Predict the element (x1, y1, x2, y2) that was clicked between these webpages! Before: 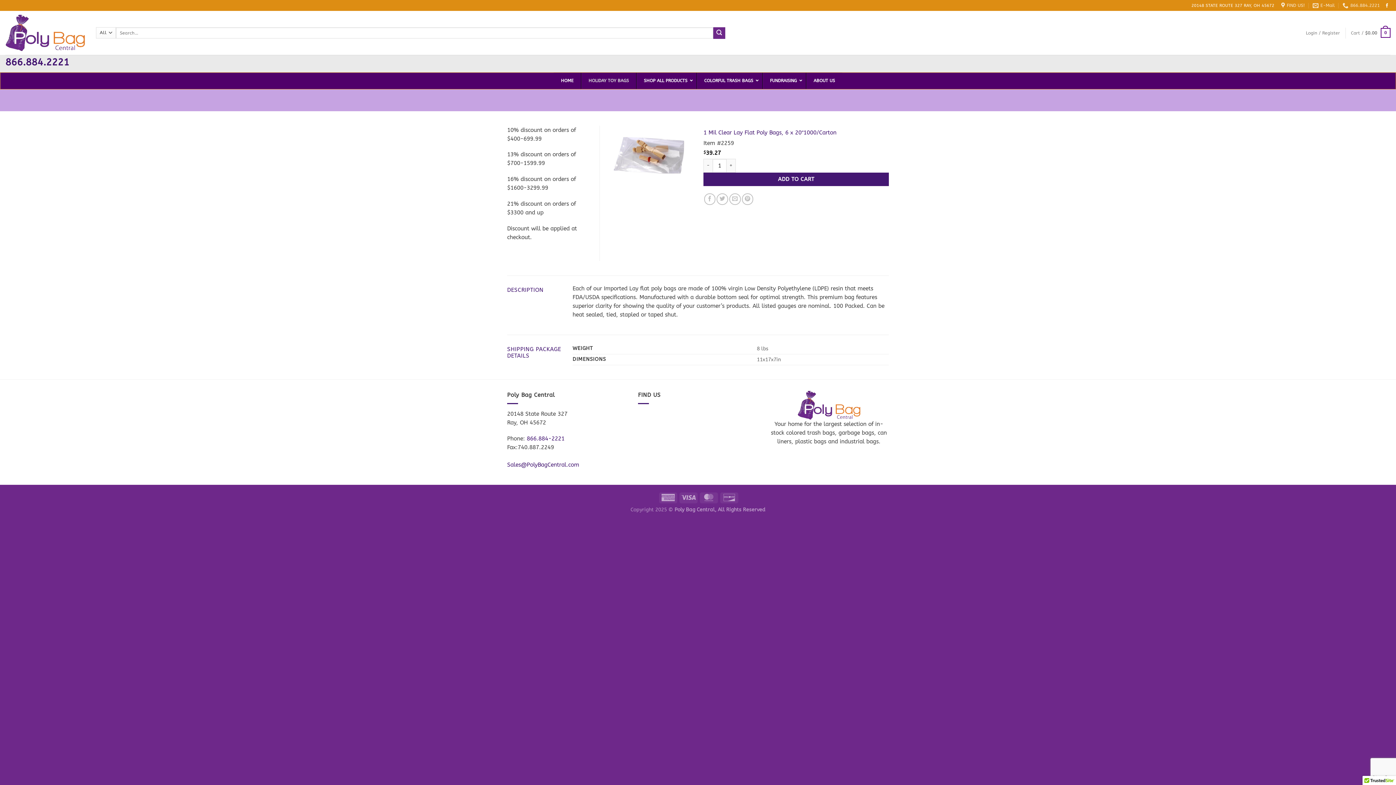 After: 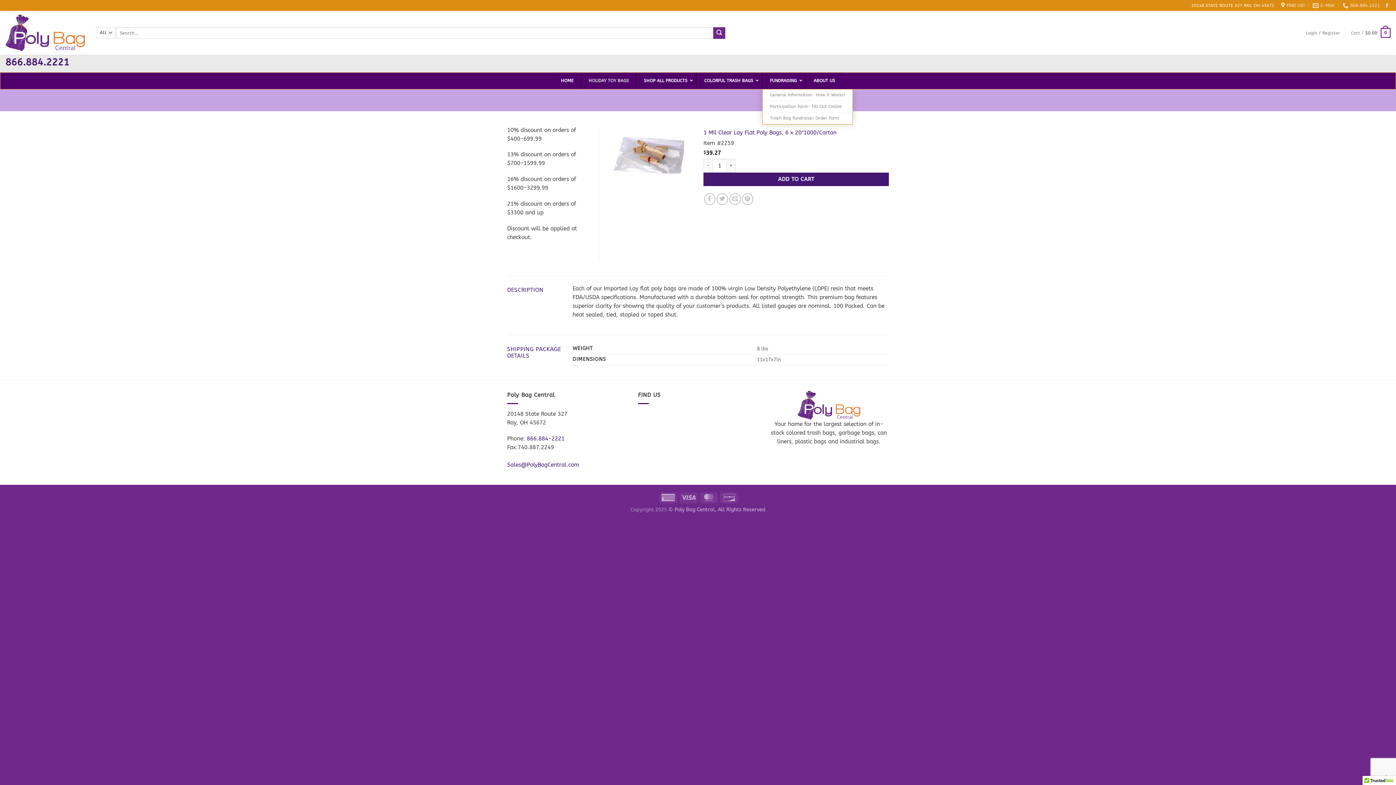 Action: label: FUNDRAISING bbox: (762, 72, 806, 88)